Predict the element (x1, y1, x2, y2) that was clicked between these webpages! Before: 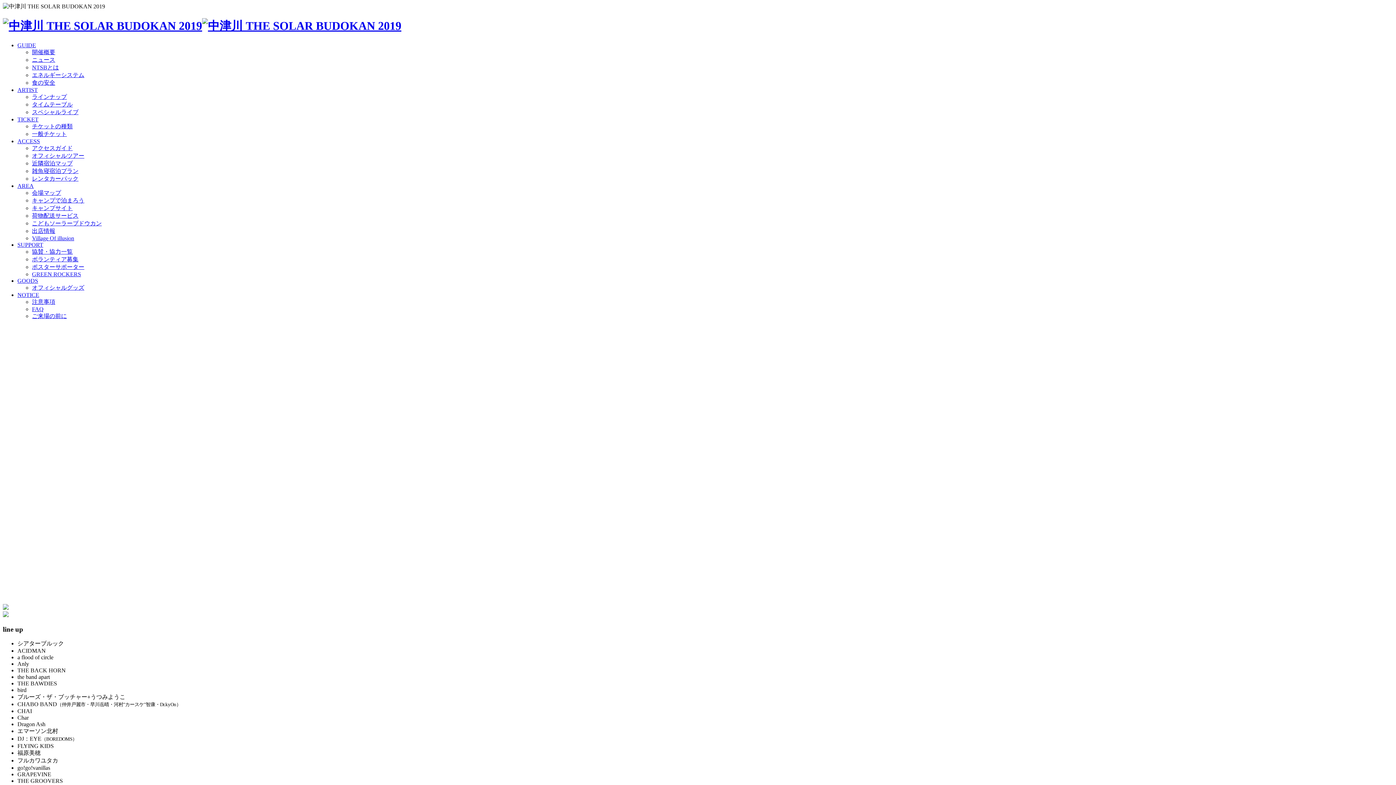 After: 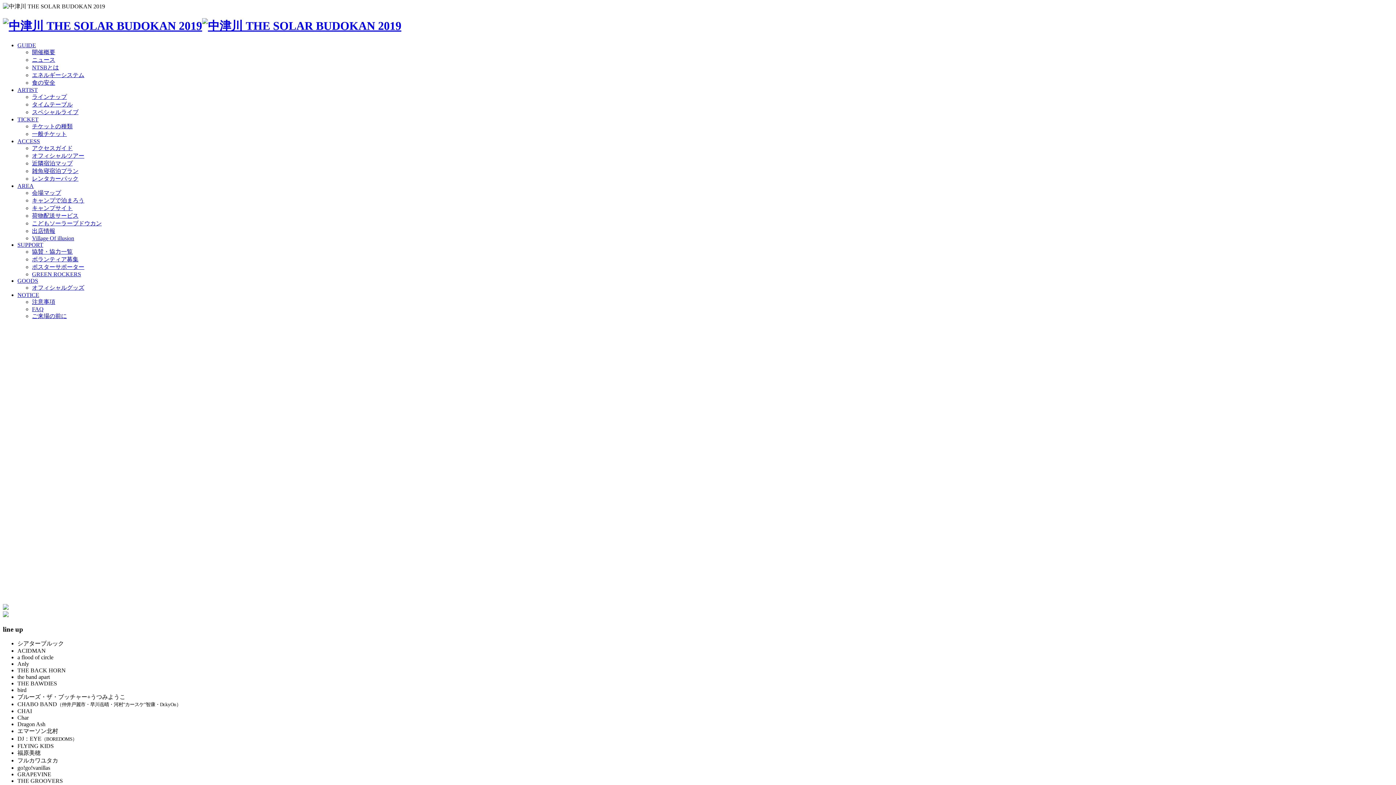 Action: label: キャンプサイト bbox: (32, 205, 72, 211)